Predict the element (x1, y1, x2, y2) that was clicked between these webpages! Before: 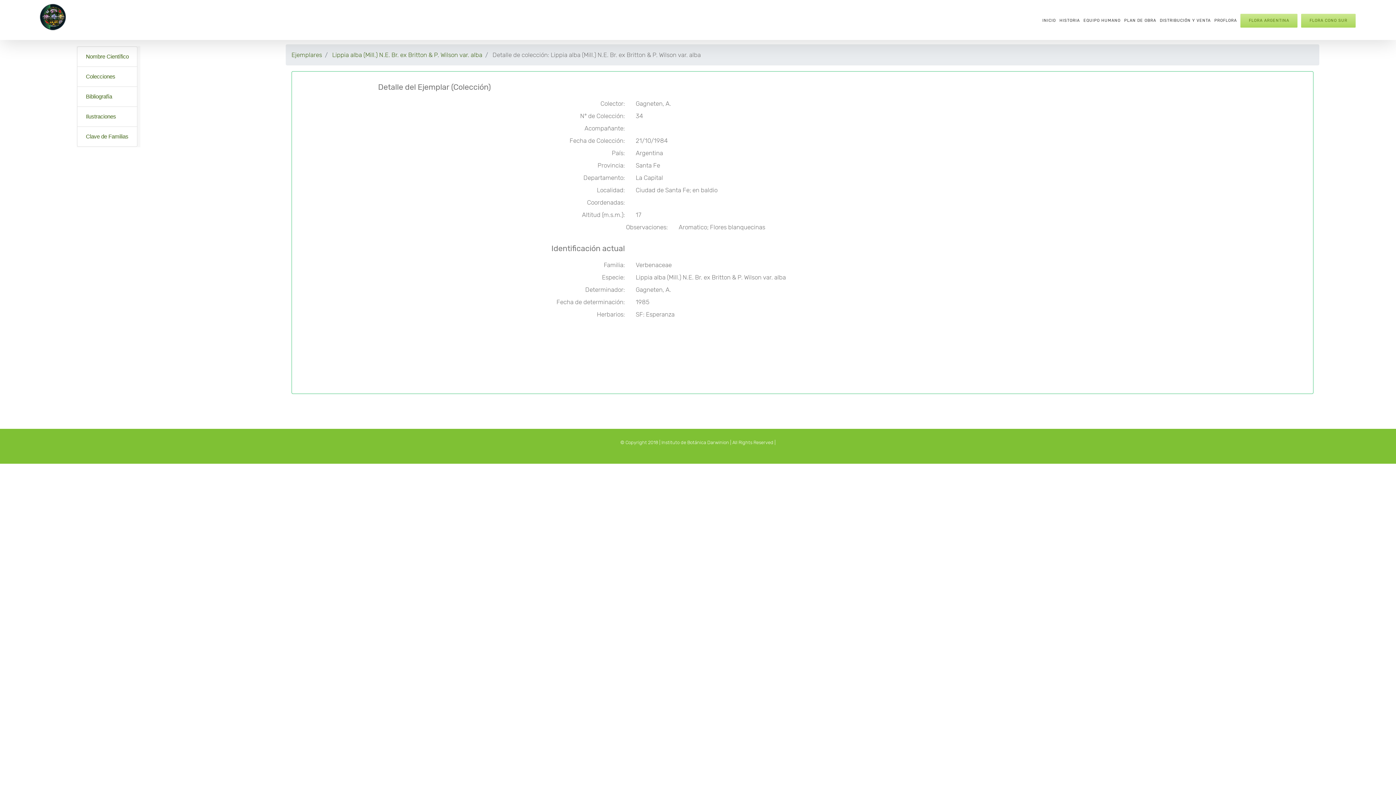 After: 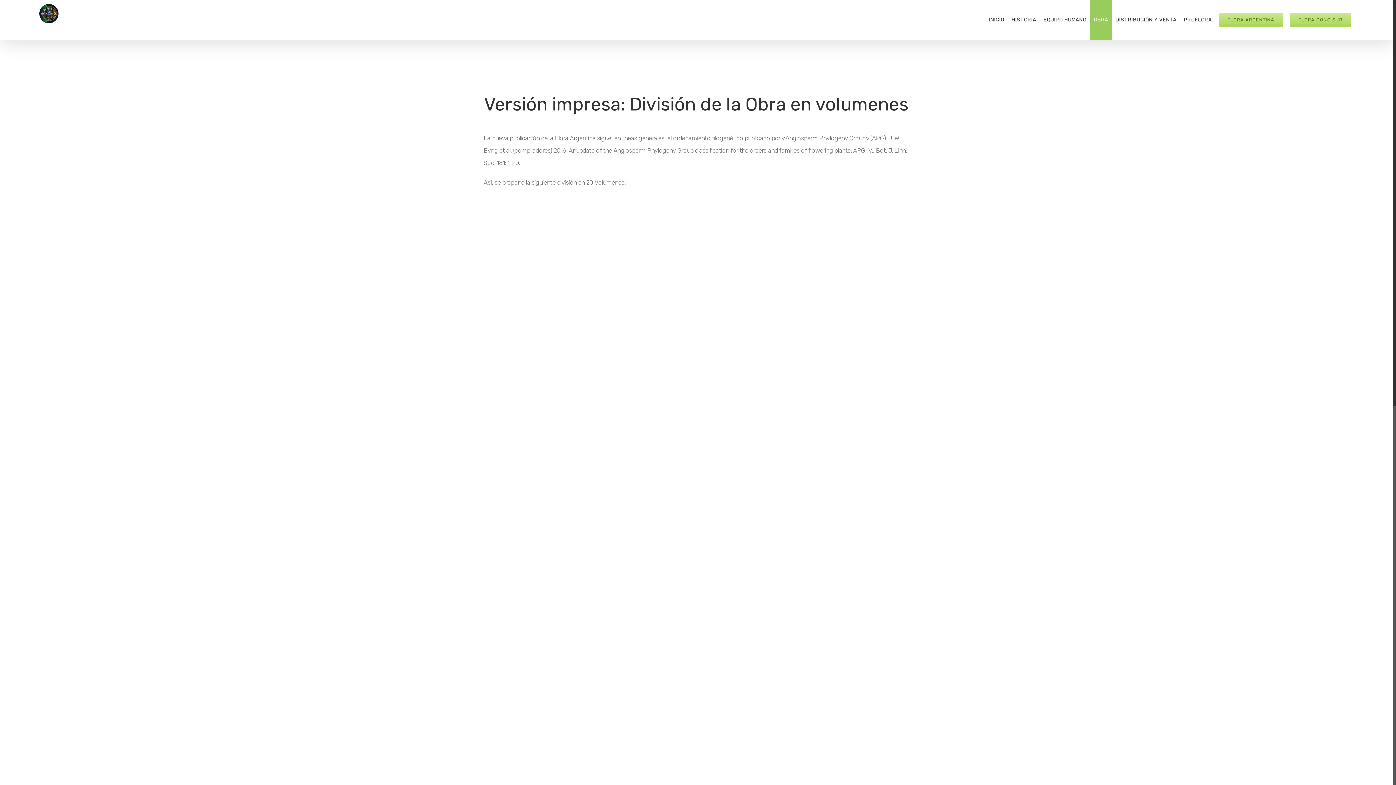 Action: label: PLAN DE OBRA bbox: (1122, 0, 1158, 40)